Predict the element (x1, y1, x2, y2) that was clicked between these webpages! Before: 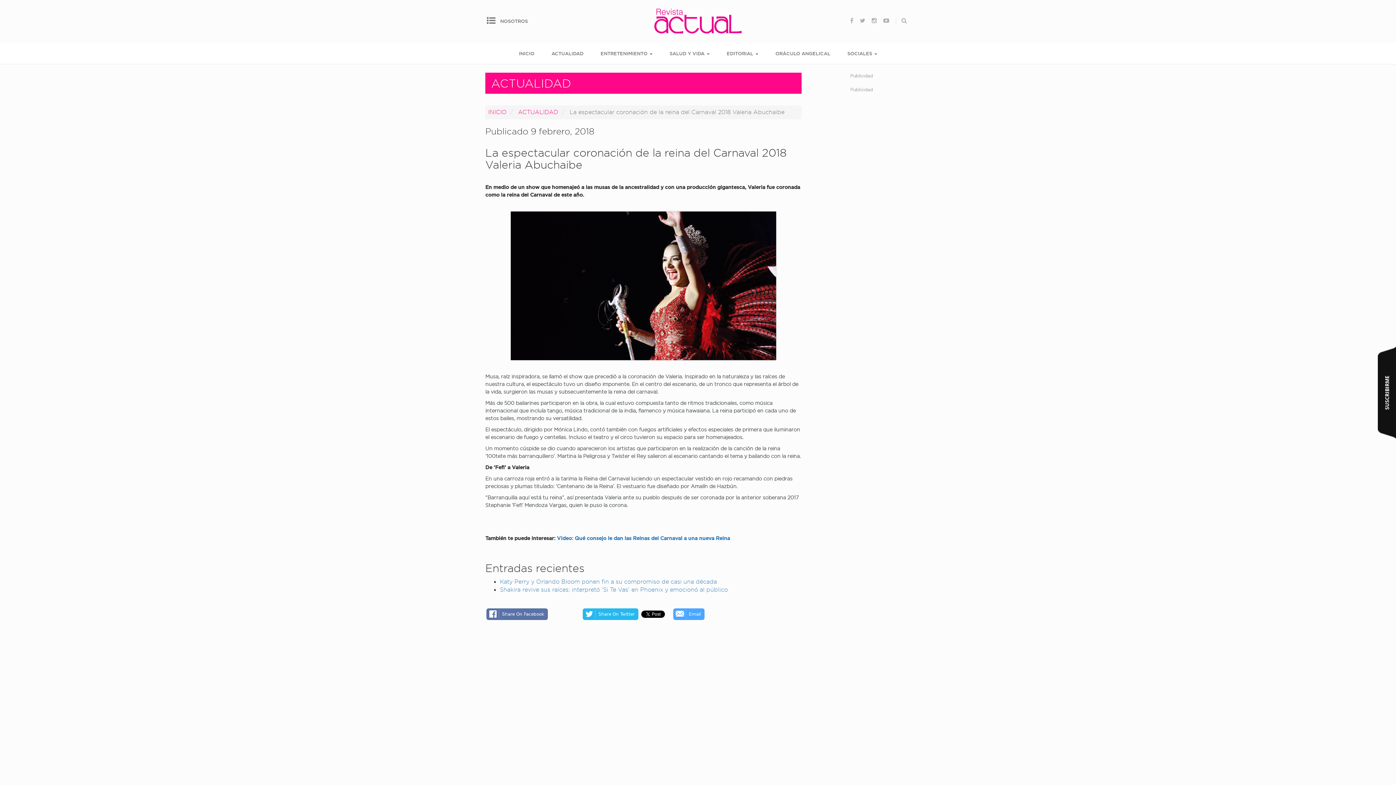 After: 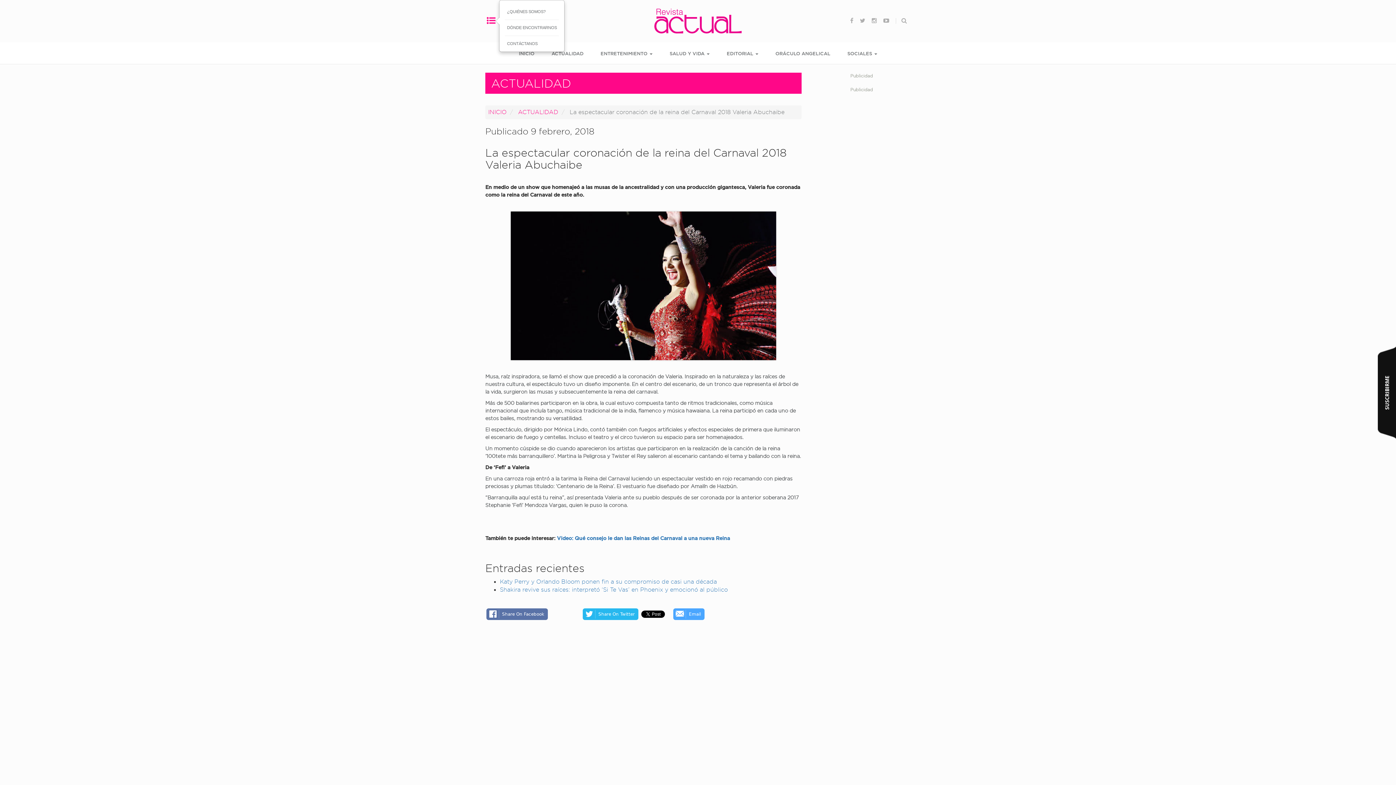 Action: bbox: (486, 16, 495, 25)